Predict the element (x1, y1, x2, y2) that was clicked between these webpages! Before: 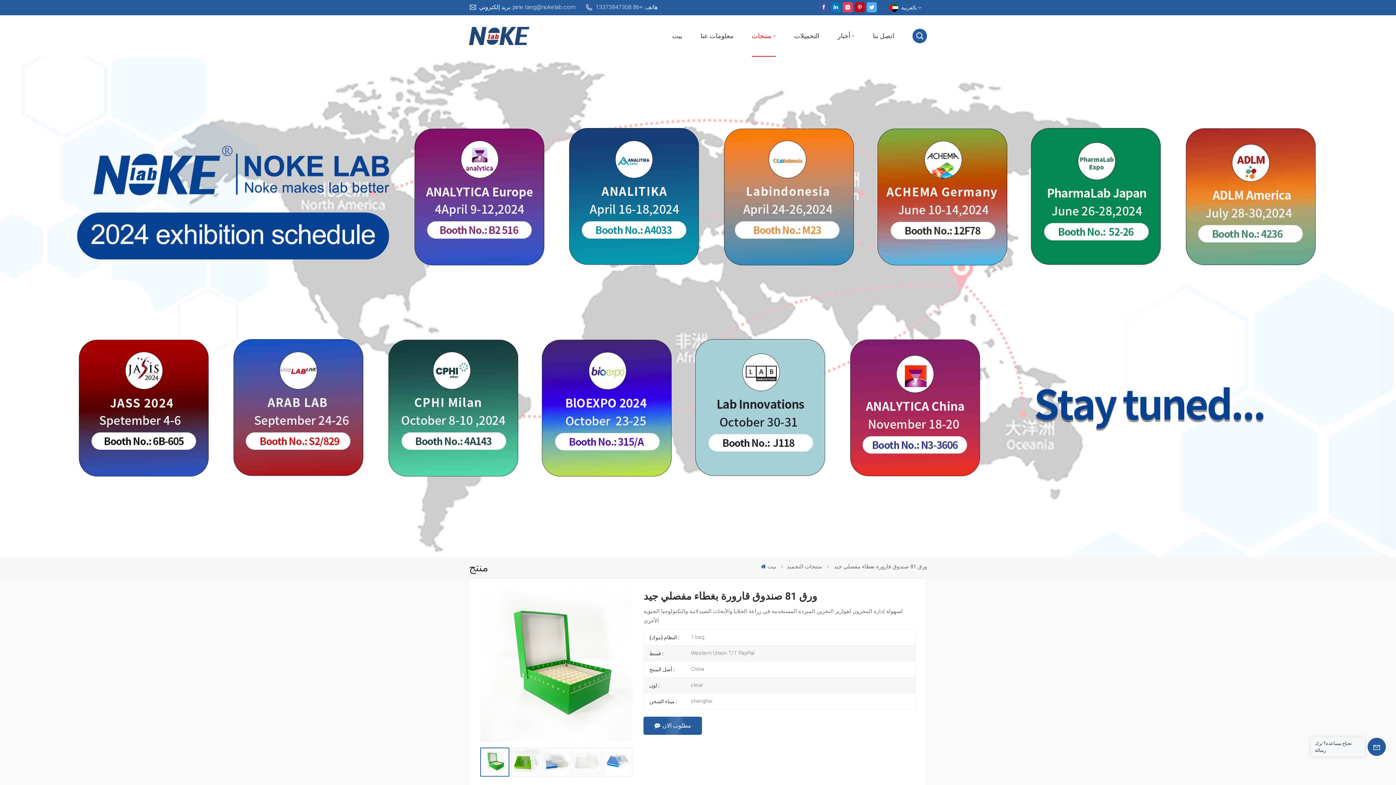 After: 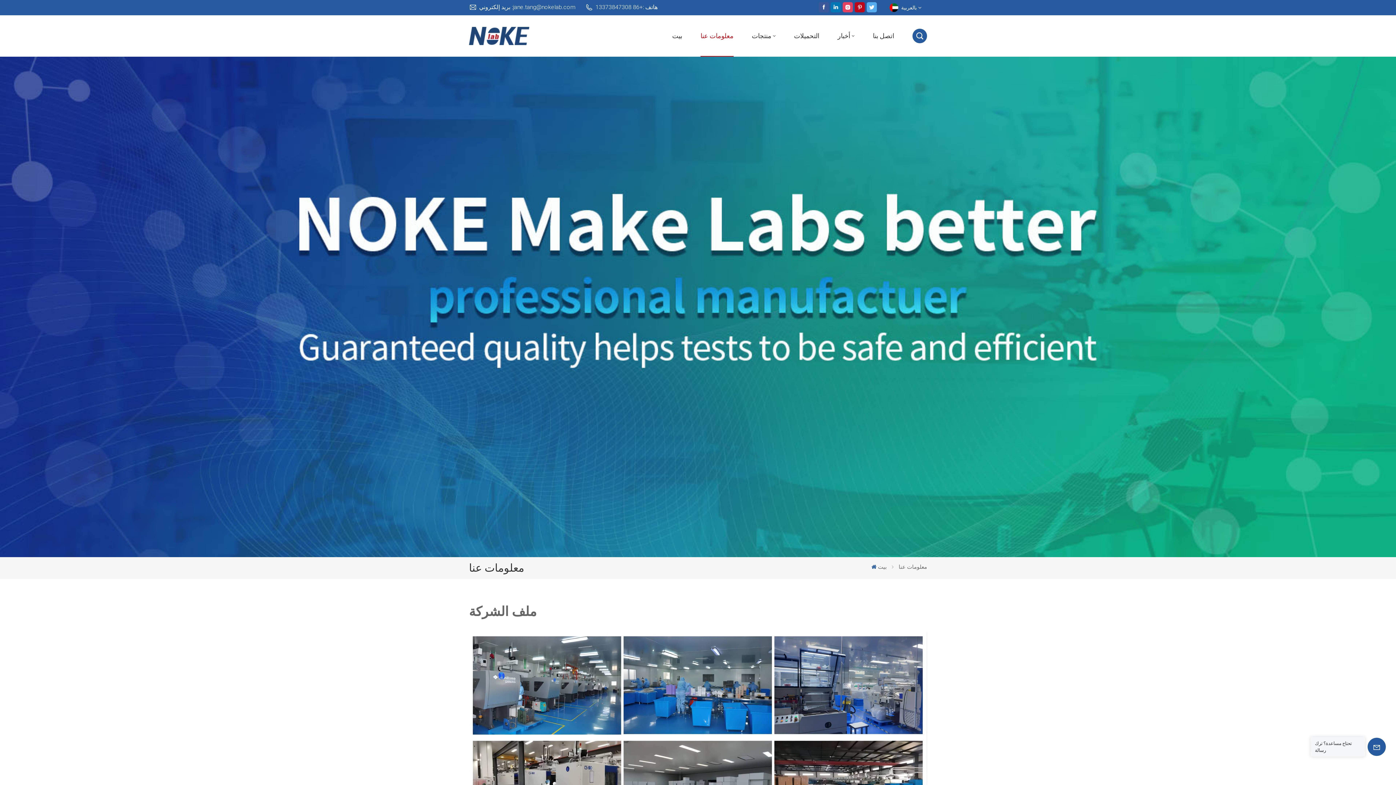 Action: label: معلومات عنا bbox: (700, 15, 733, 56)